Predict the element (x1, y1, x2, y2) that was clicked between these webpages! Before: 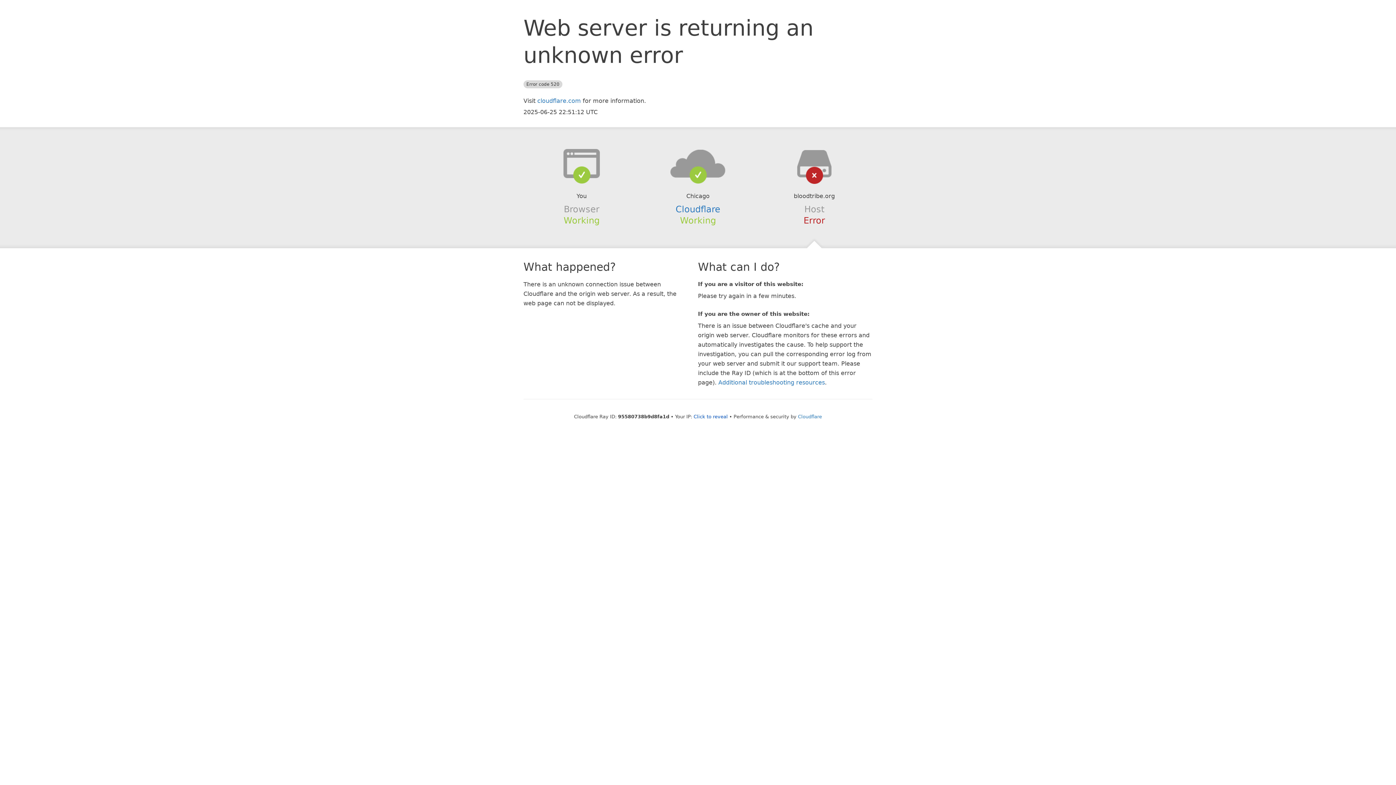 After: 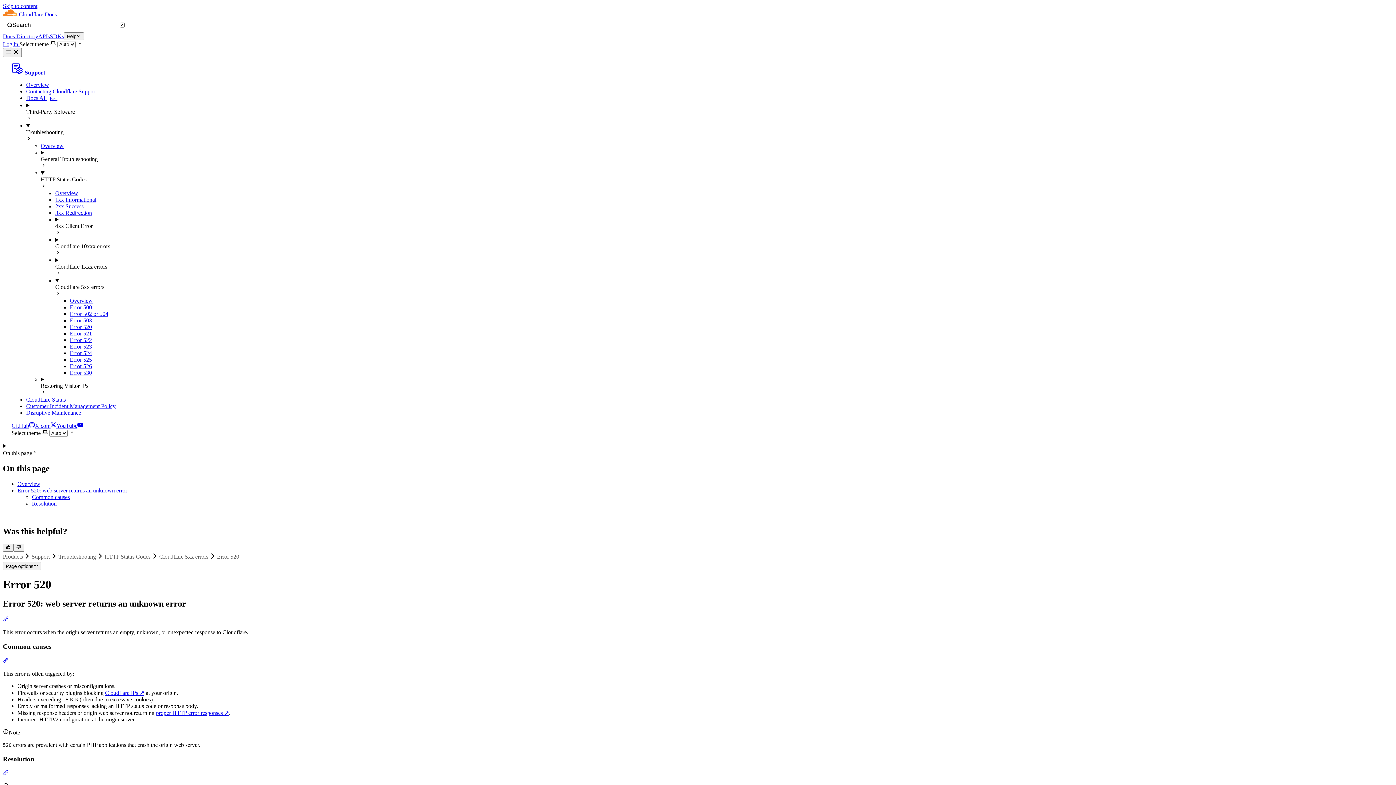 Action: bbox: (718, 379, 825, 386) label: Additional troubleshooting resources